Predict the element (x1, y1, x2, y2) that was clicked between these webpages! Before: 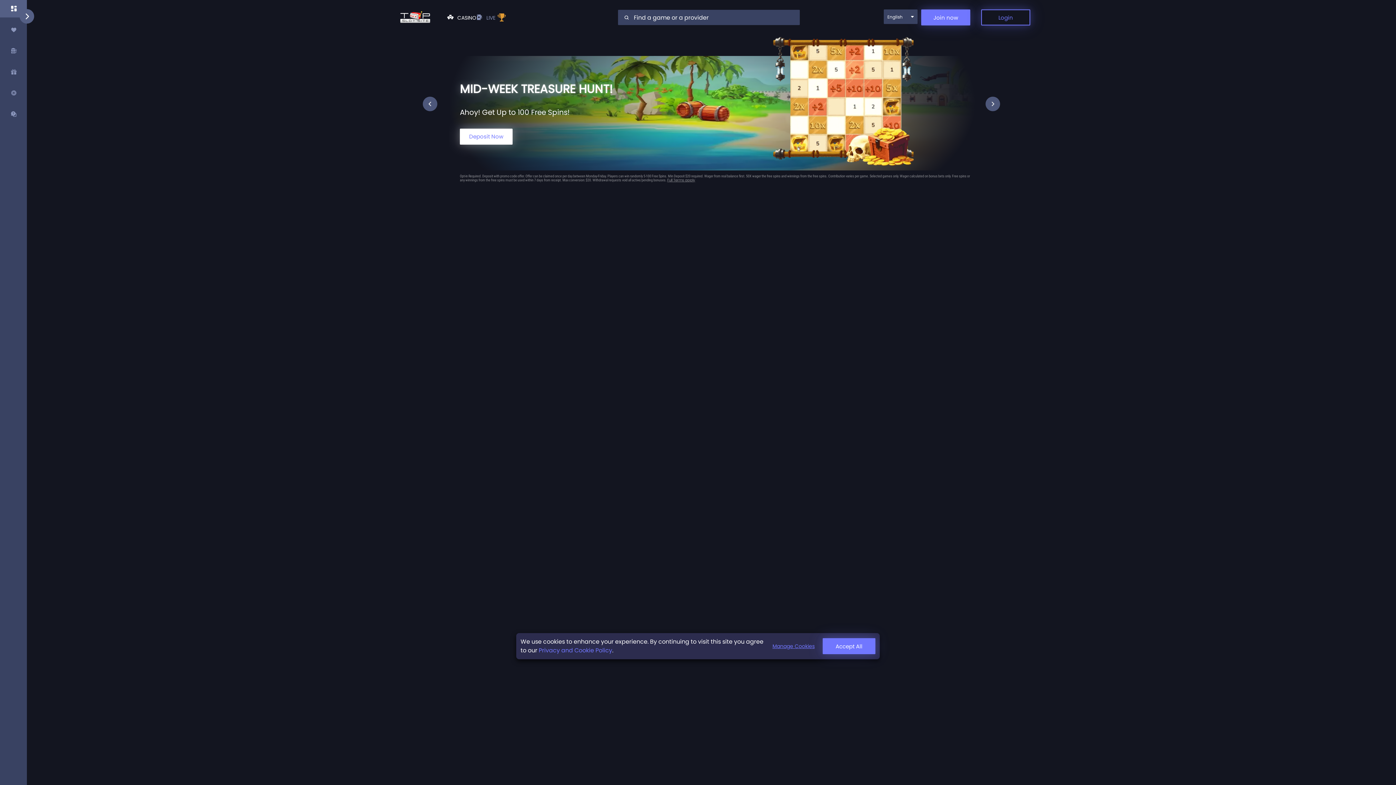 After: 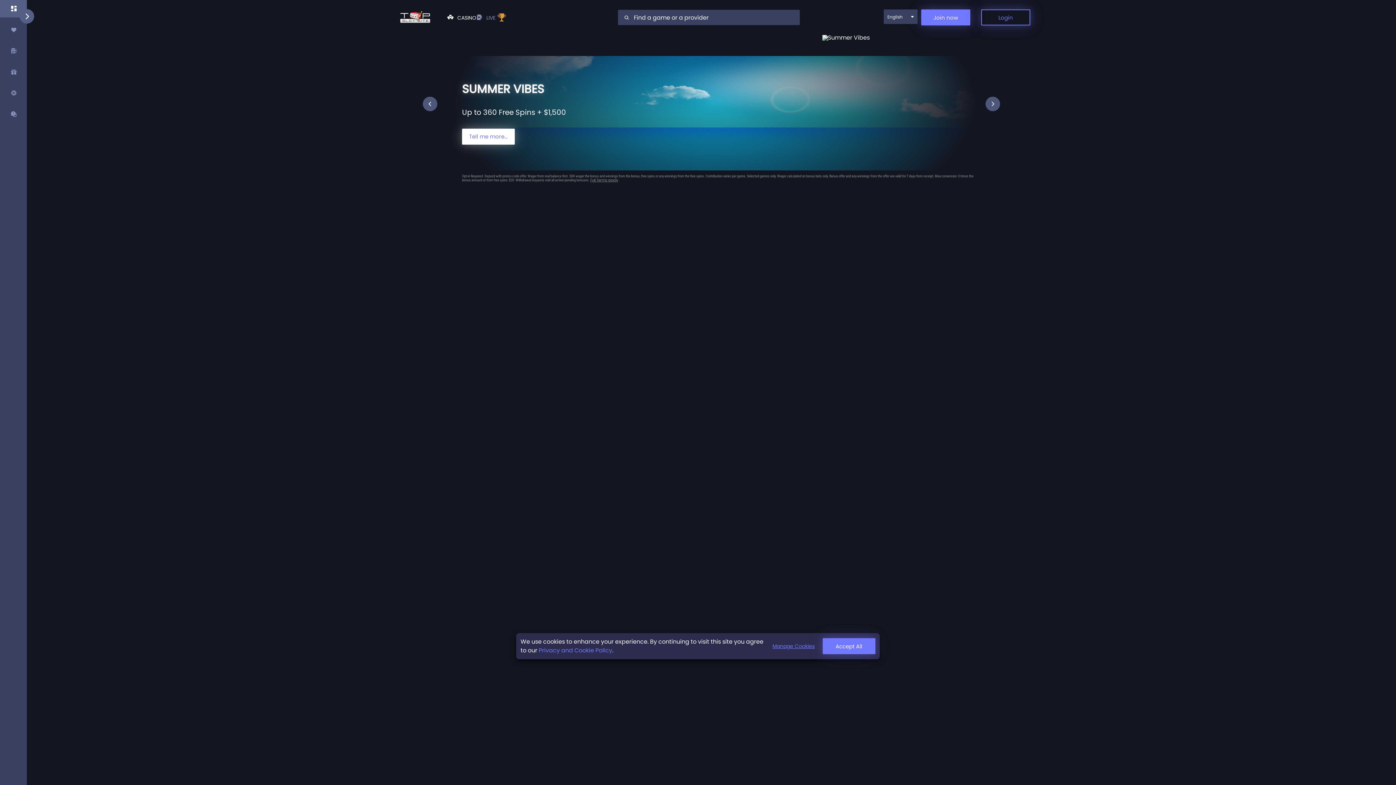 Action: label: CASINO bbox: (433, 14, 460, 21)